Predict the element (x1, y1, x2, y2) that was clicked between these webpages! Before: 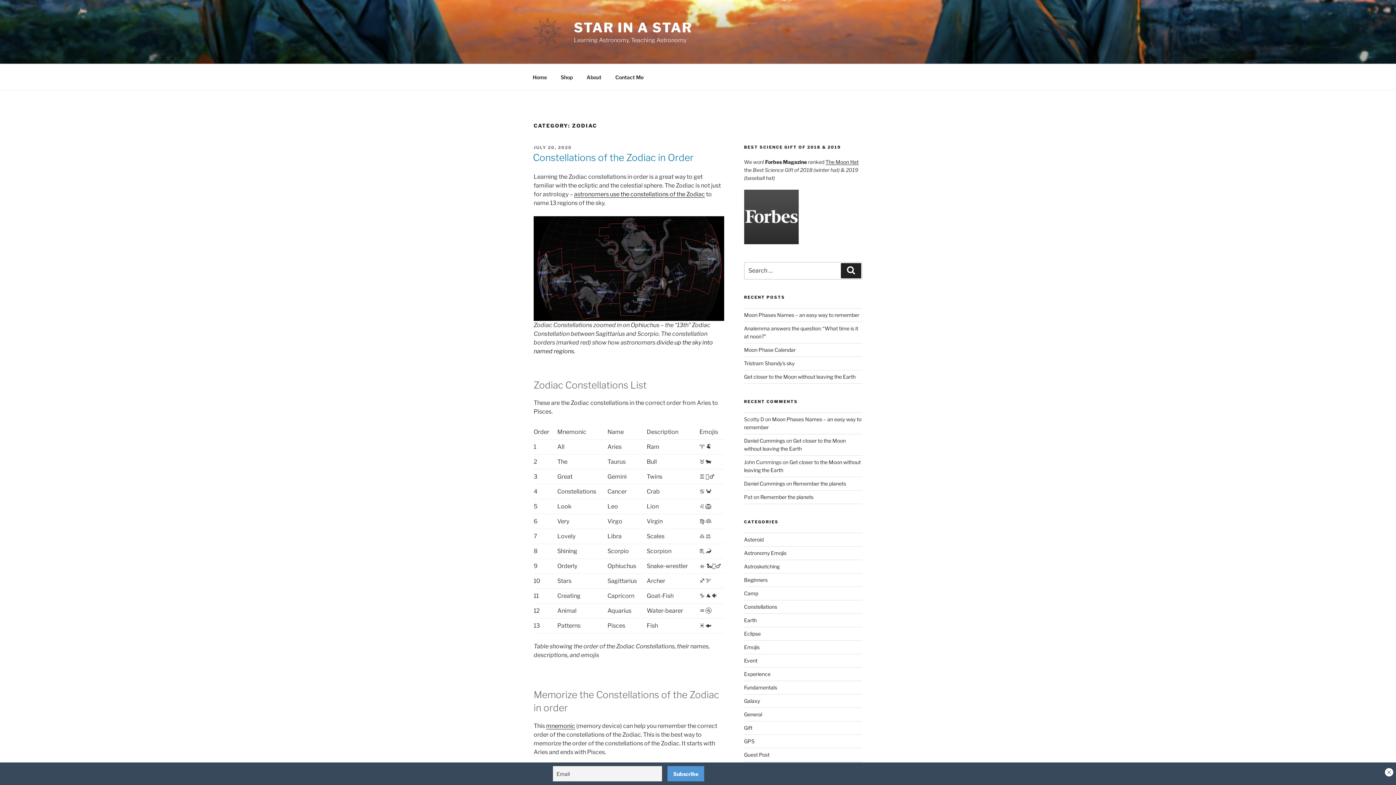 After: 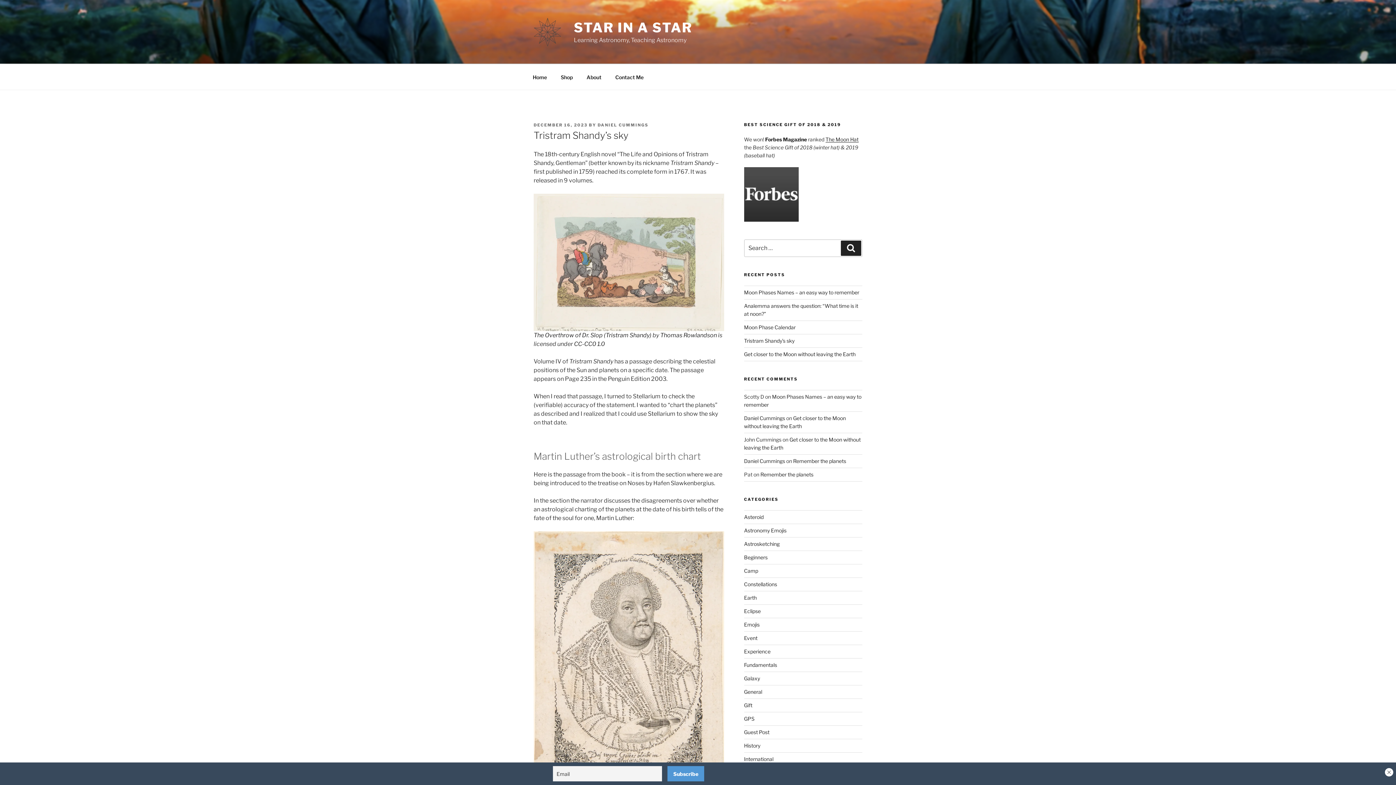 Action: bbox: (744, 360, 794, 366) label: Tristram Shandy’s sky